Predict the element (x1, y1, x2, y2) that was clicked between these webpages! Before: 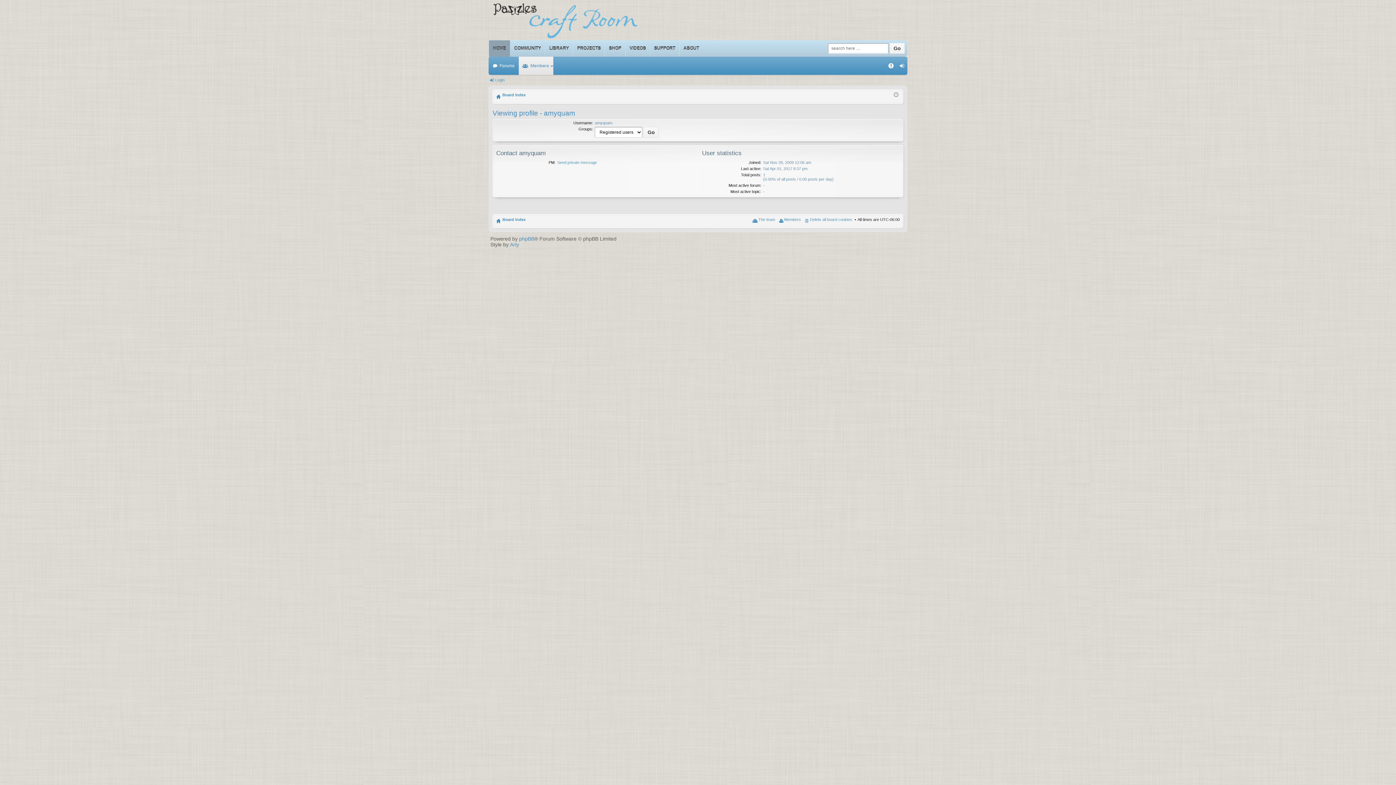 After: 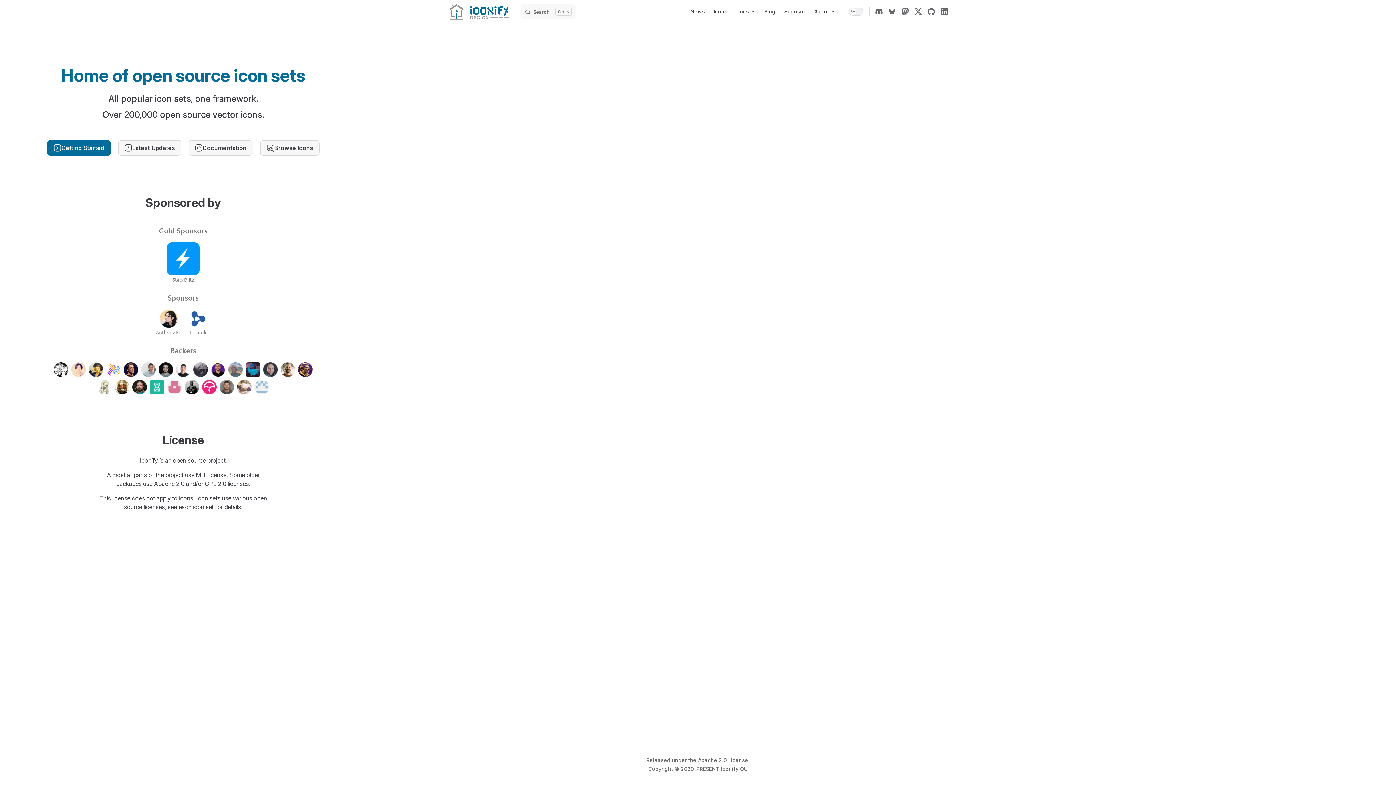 Action: label: Arty bbox: (510, 241, 519, 247)